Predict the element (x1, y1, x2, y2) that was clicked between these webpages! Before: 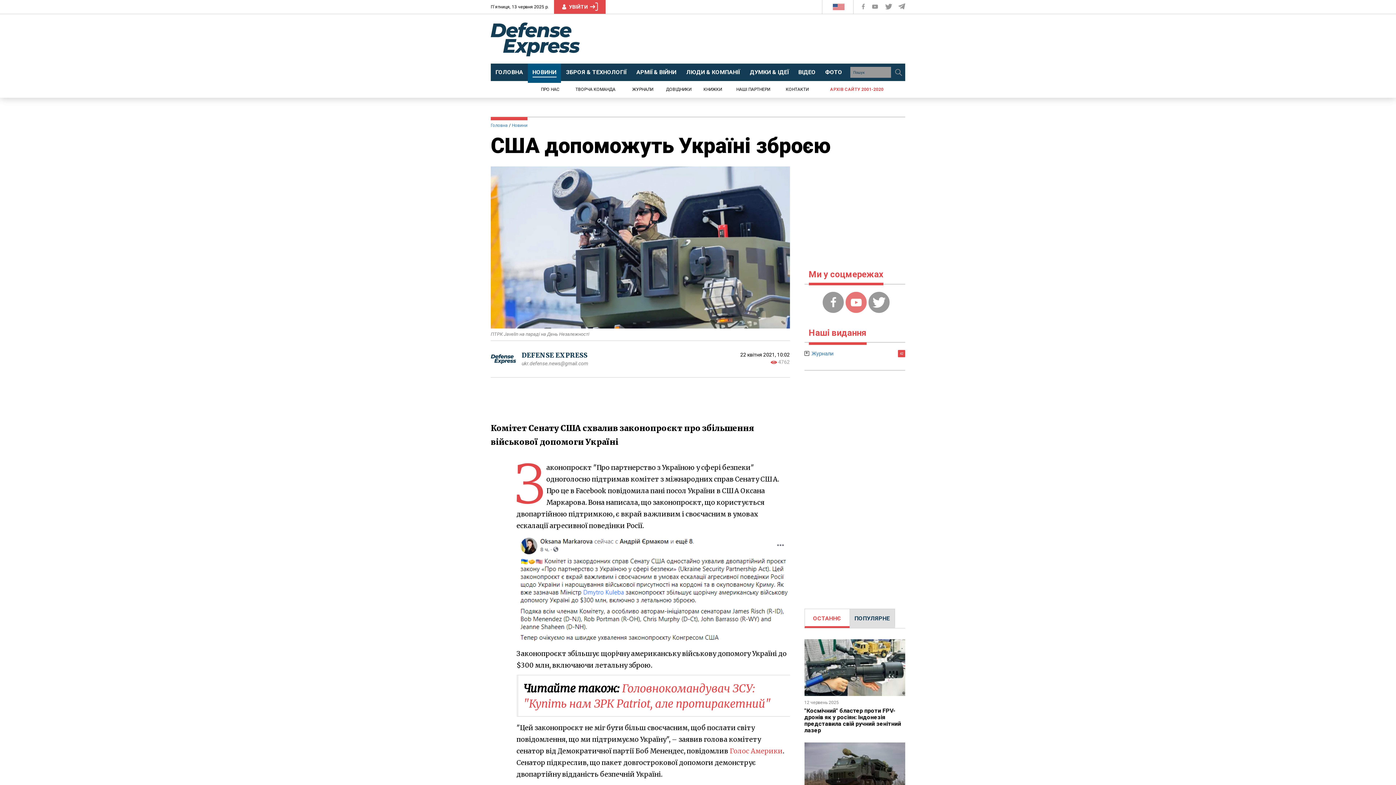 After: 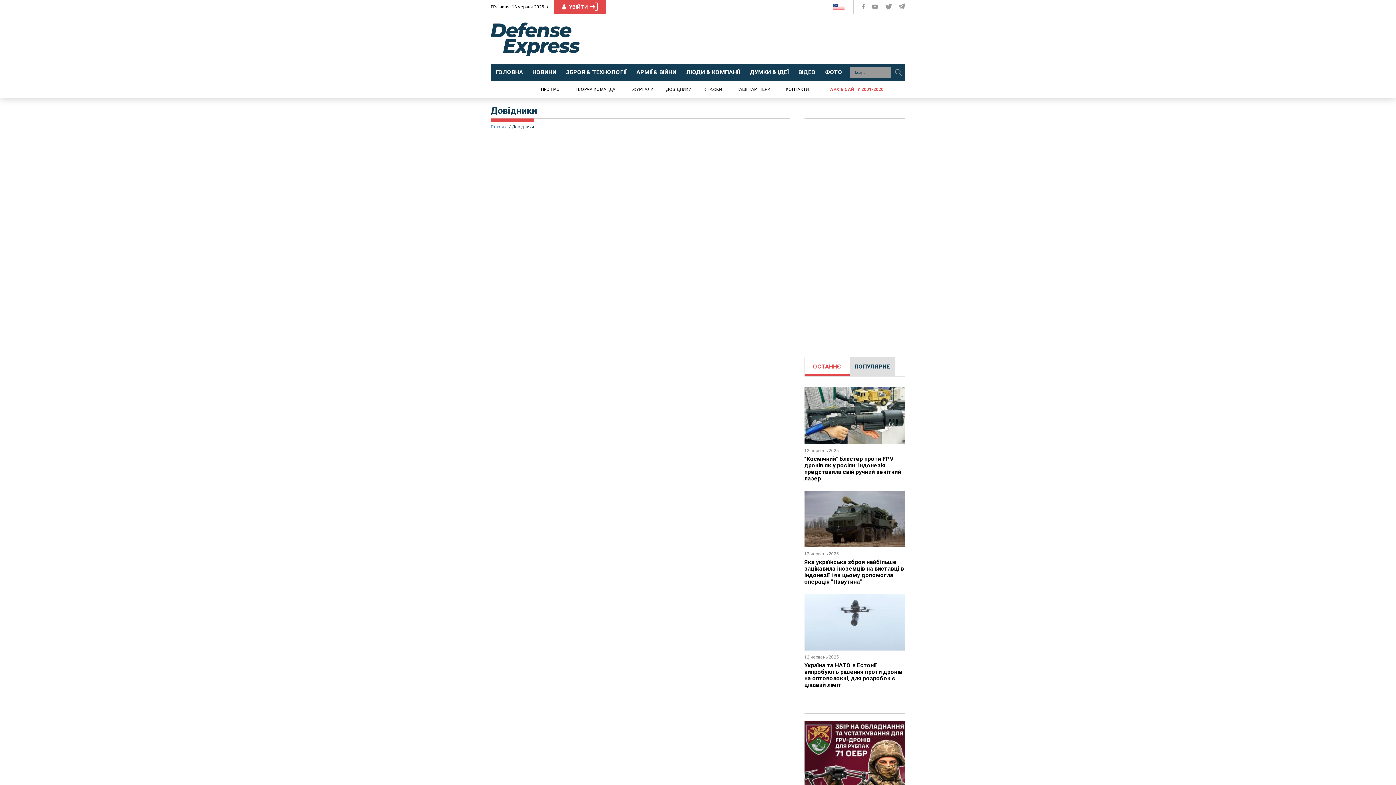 Action: label: ДОВІДНИКИ bbox: (666, 86, 691, 93)